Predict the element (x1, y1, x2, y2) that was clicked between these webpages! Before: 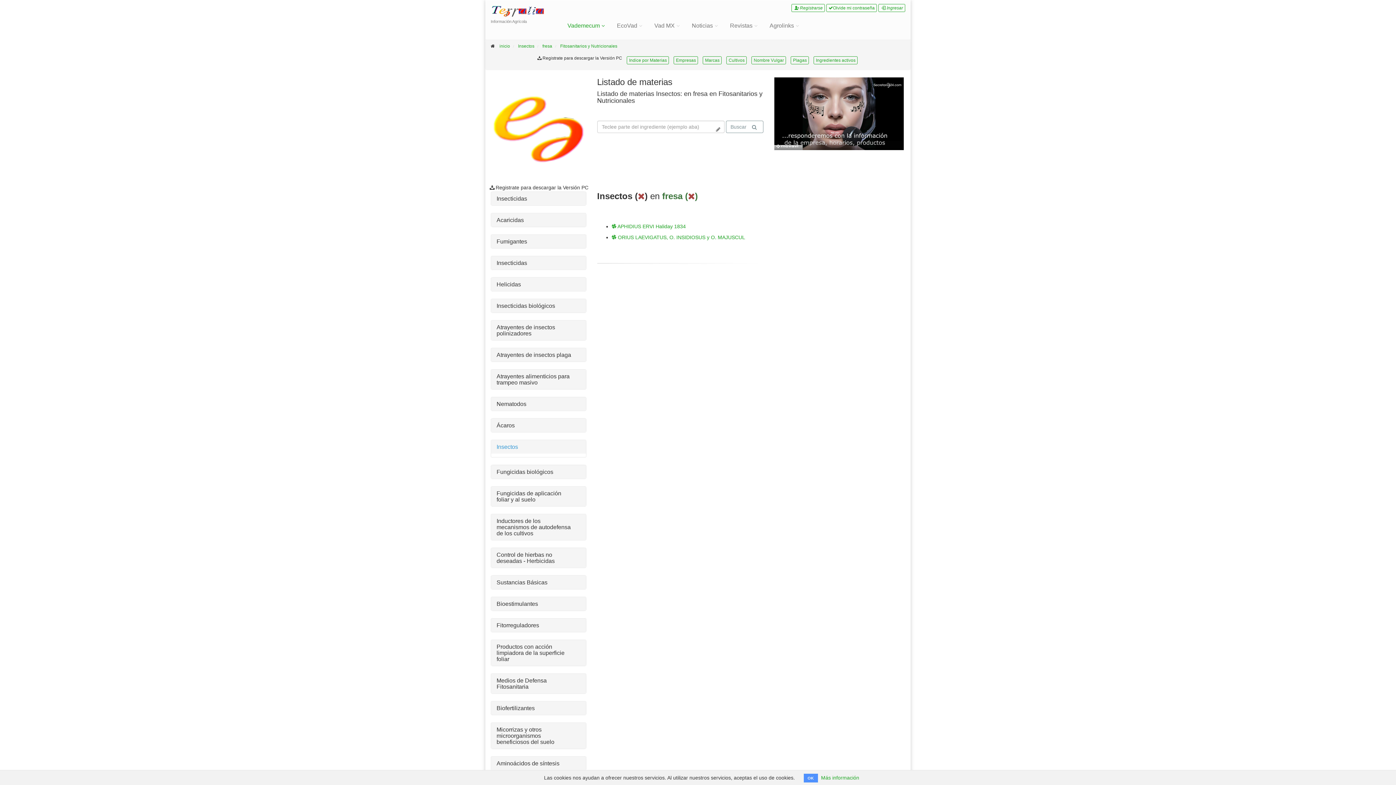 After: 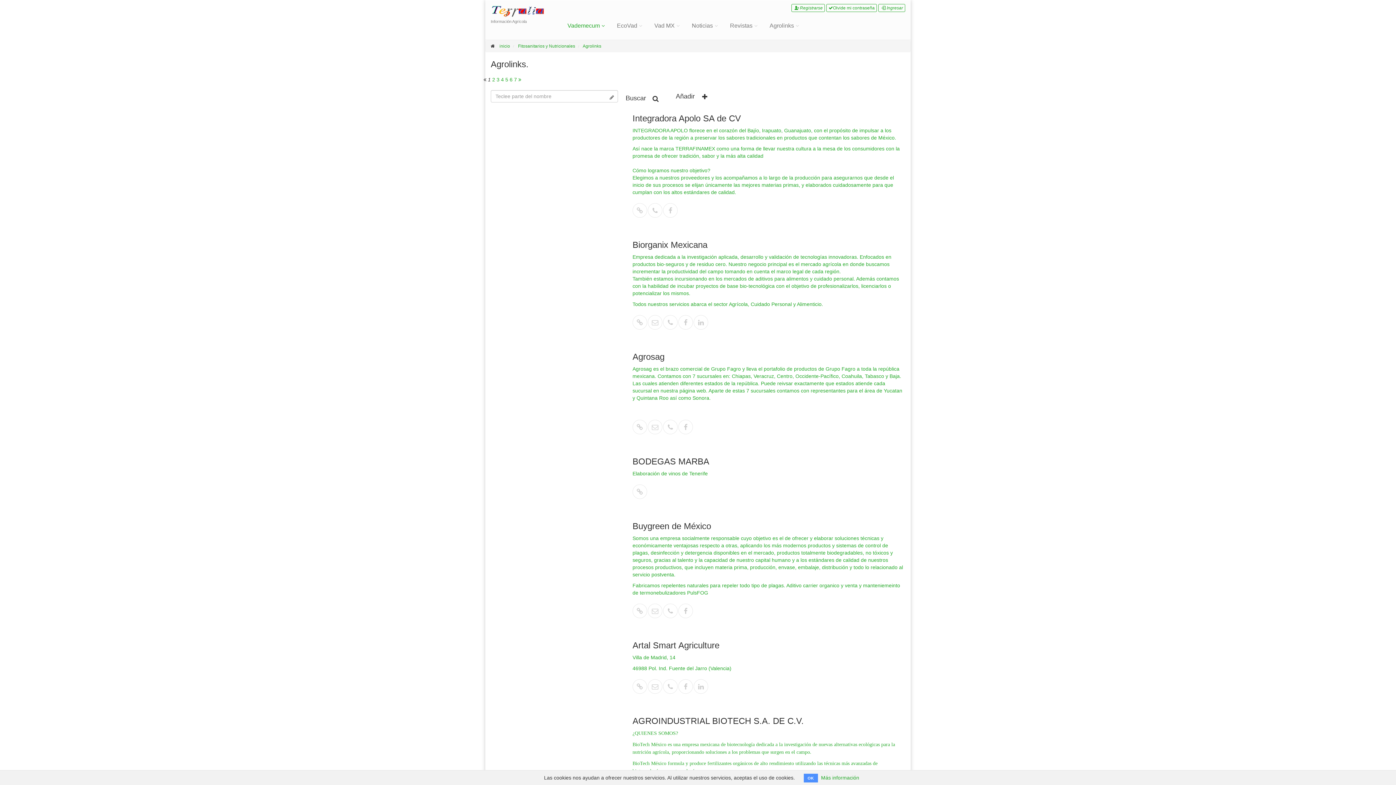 Action: bbox: (764, 12, 801, 39) label: Agrolinks